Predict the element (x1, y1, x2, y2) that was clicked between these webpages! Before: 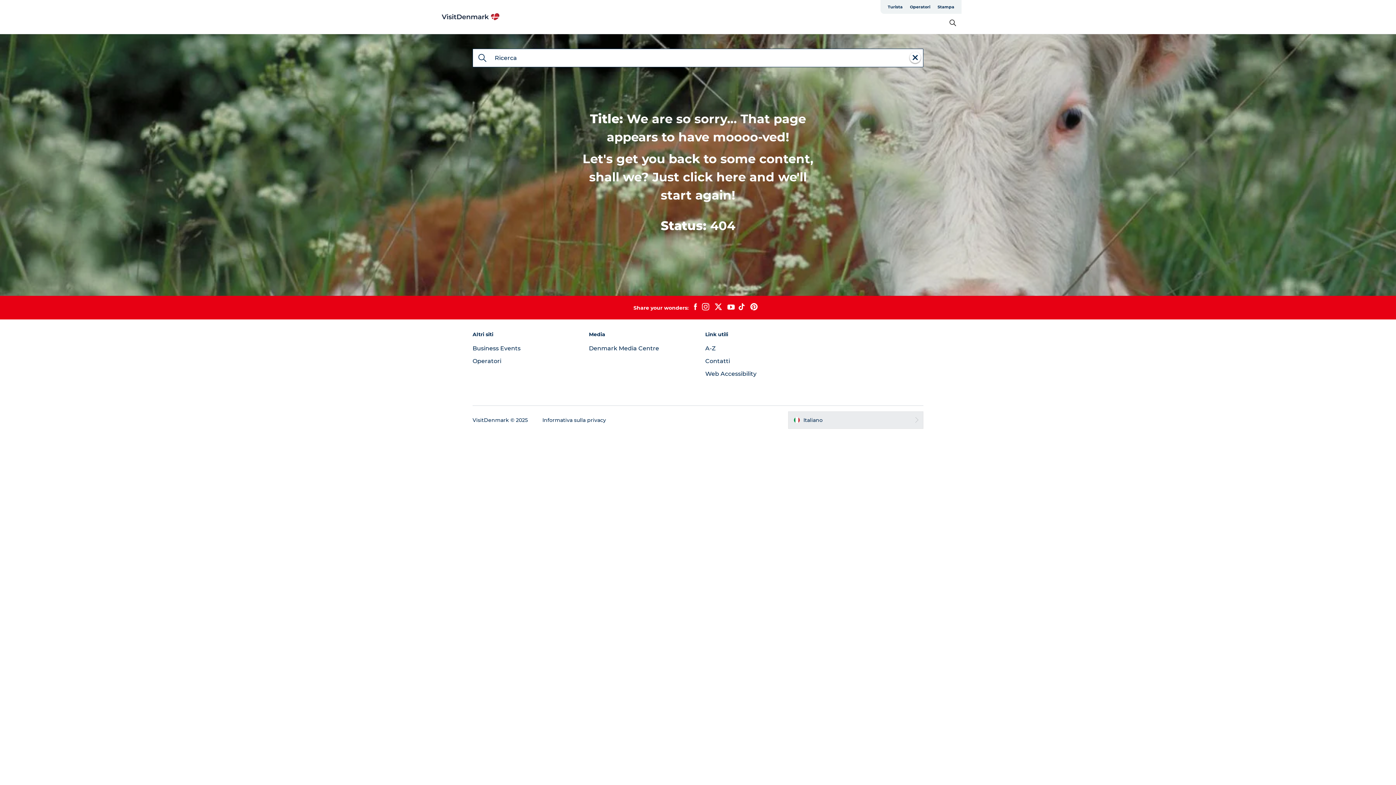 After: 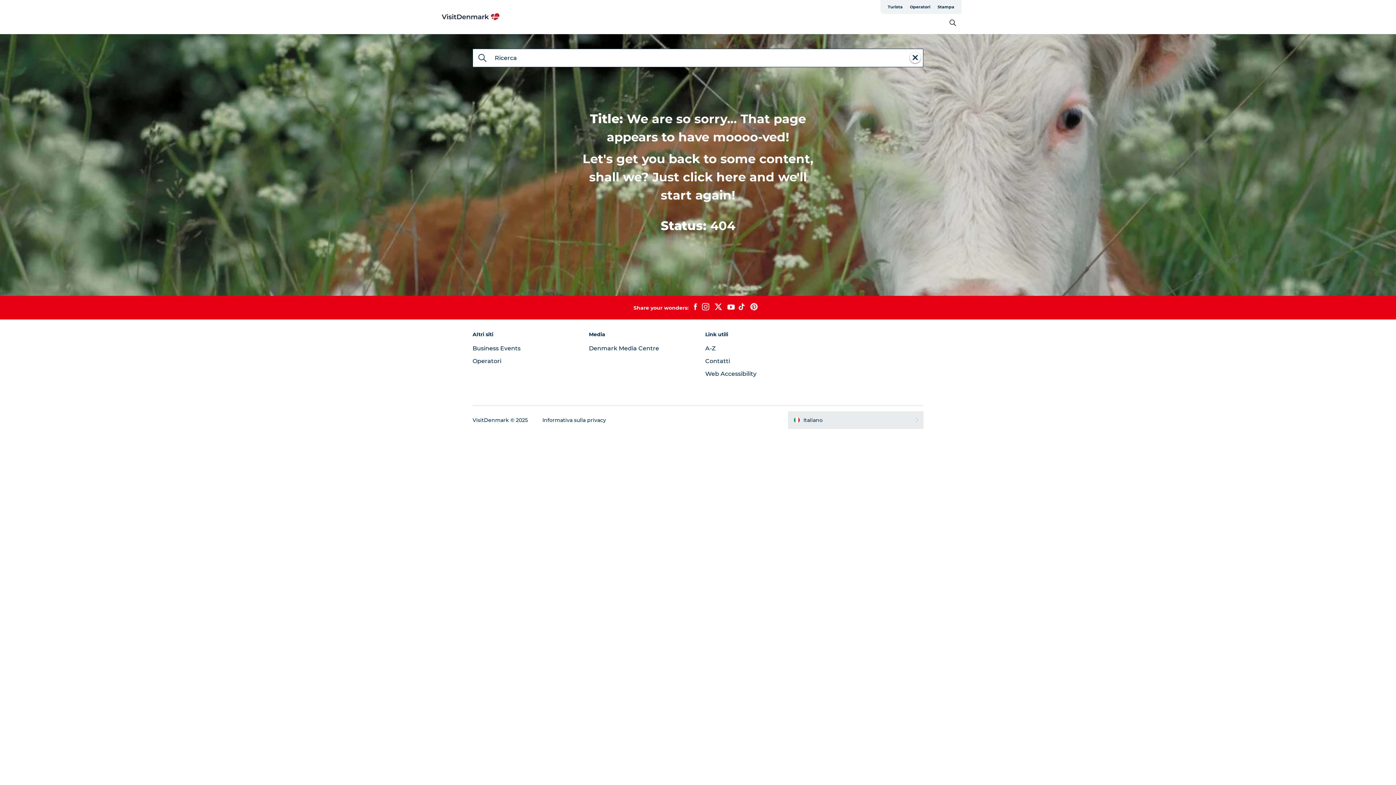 Action: bbox: (699, 303, 711, 312)